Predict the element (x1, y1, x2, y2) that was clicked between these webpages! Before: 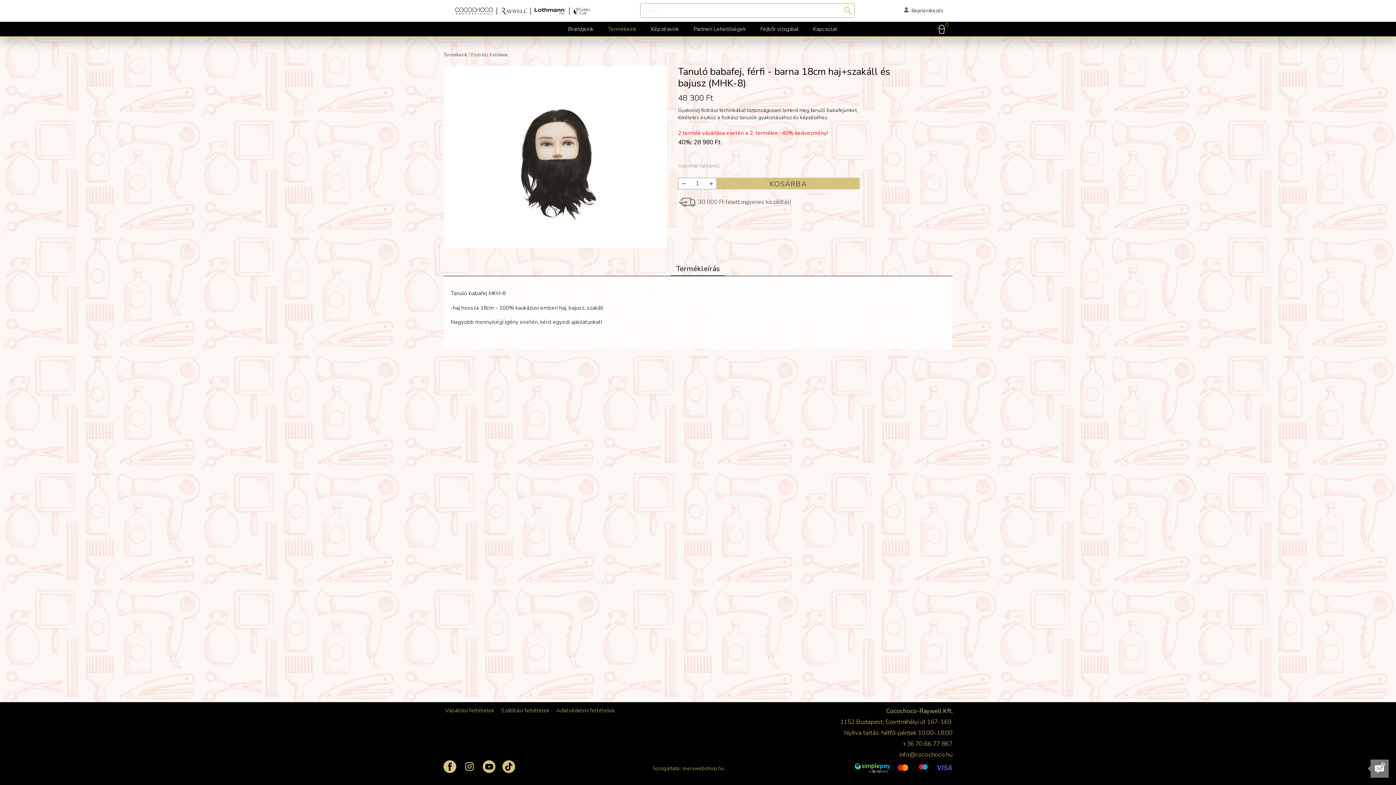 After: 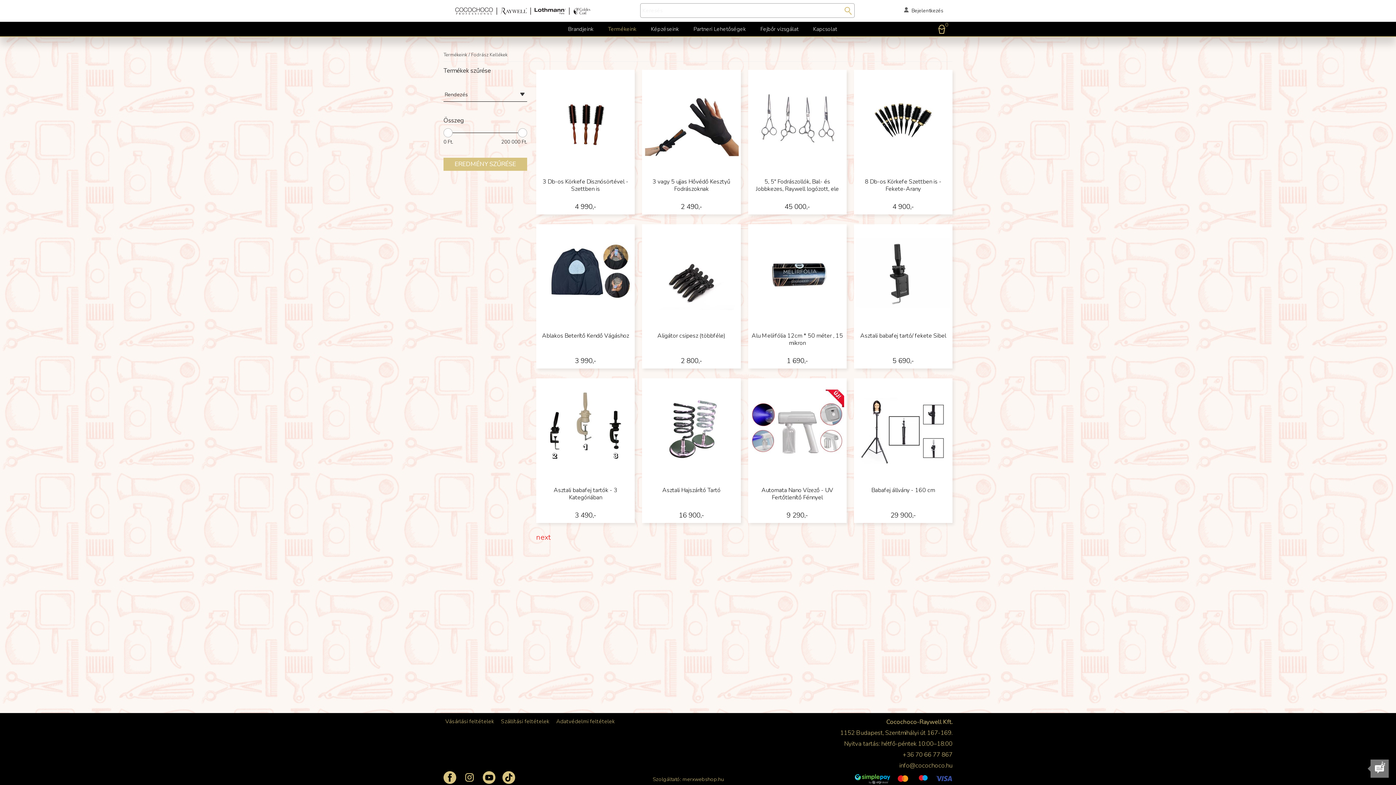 Action: bbox: (468, 48, 507, 61) label: / Fodrász Kellékek